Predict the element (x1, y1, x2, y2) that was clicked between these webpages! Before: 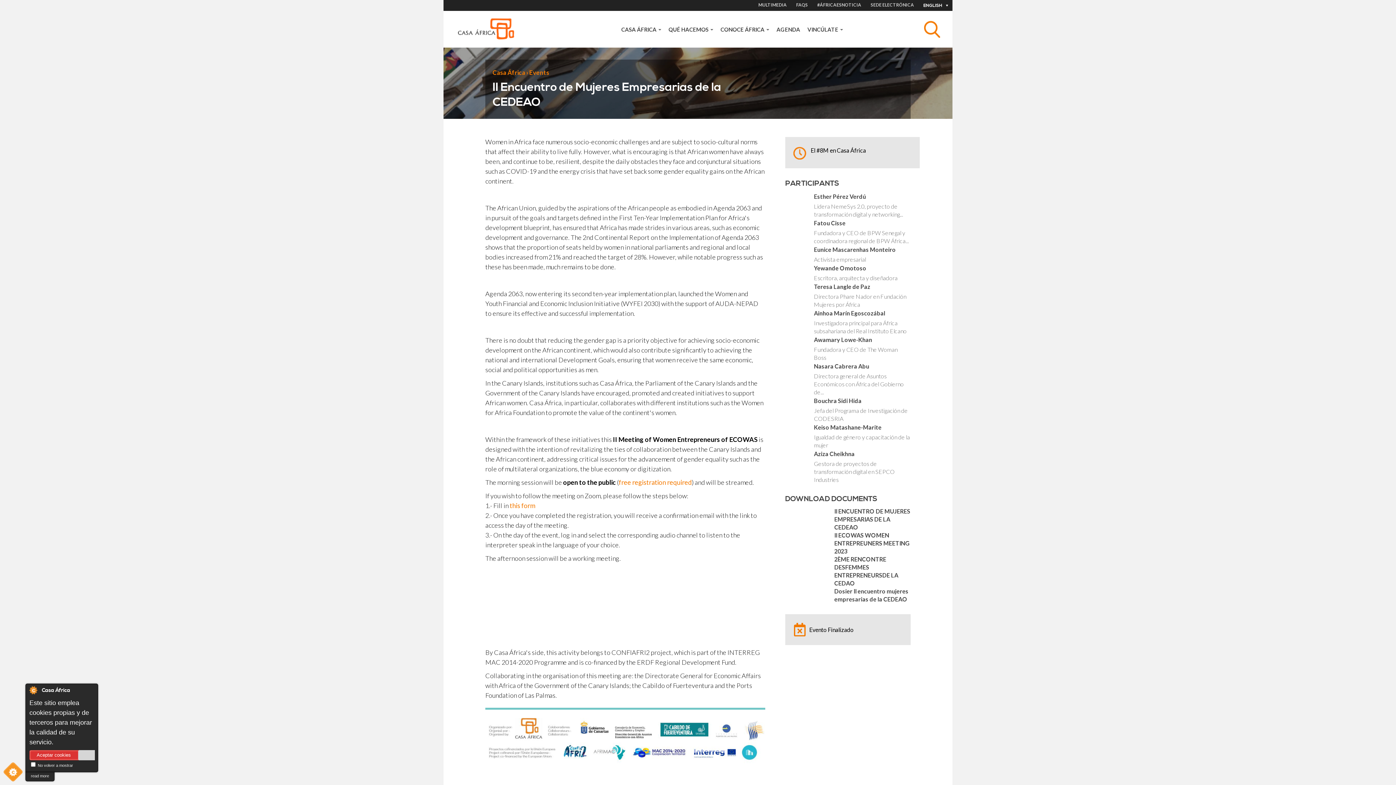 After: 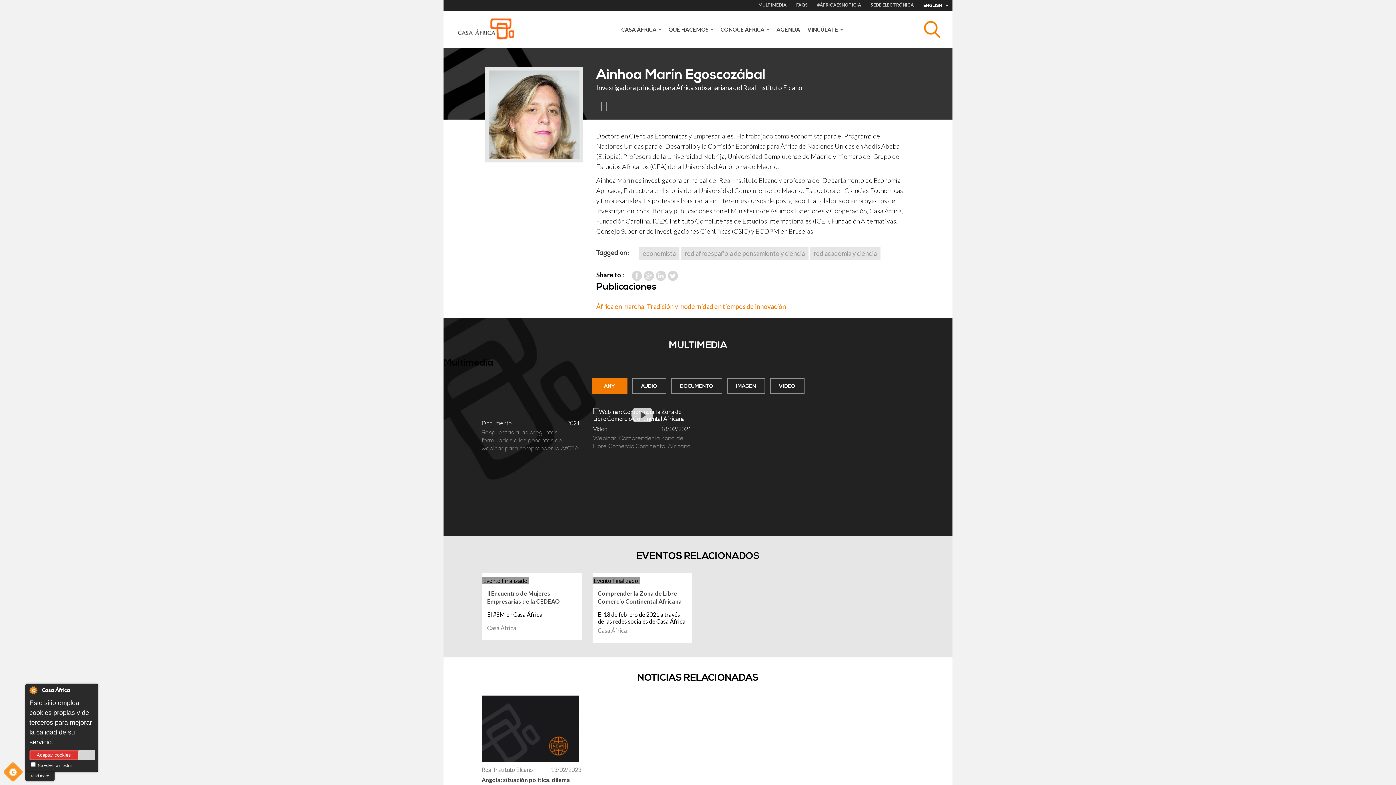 Action: bbox: (814, 309, 885, 316) label: Ainhoa Marín Egoscozábal